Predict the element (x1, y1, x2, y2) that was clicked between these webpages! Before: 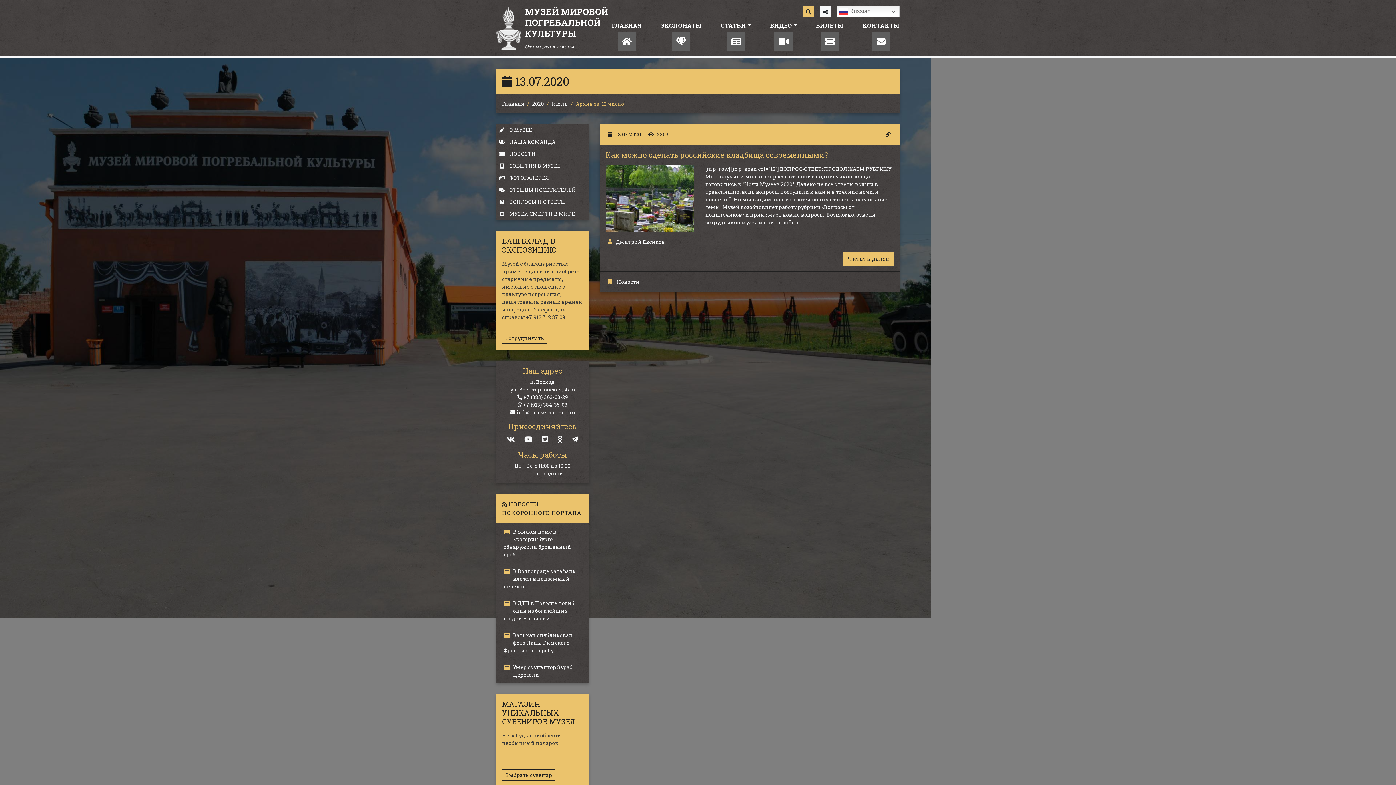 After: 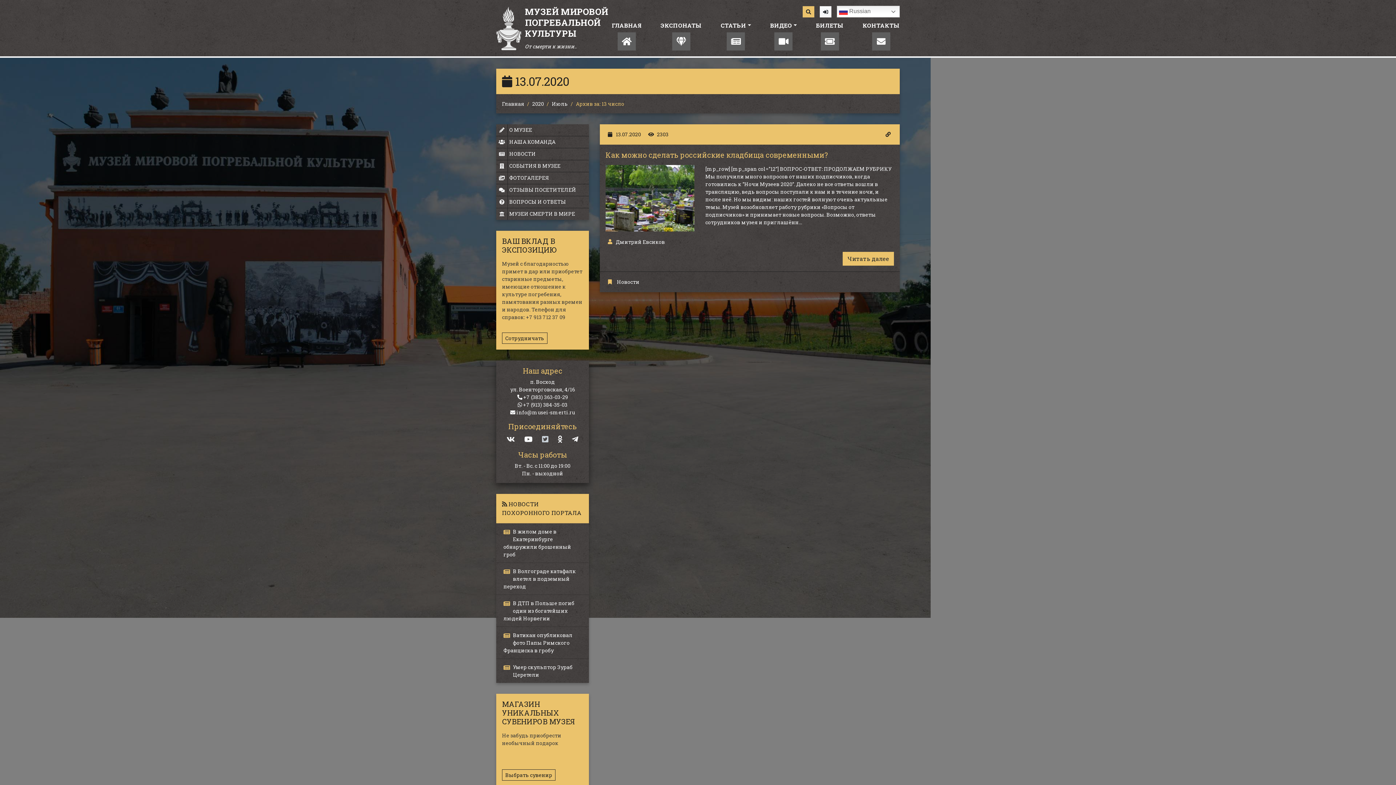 Action: bbox: (542, 433, 548, 444) label: Twitter